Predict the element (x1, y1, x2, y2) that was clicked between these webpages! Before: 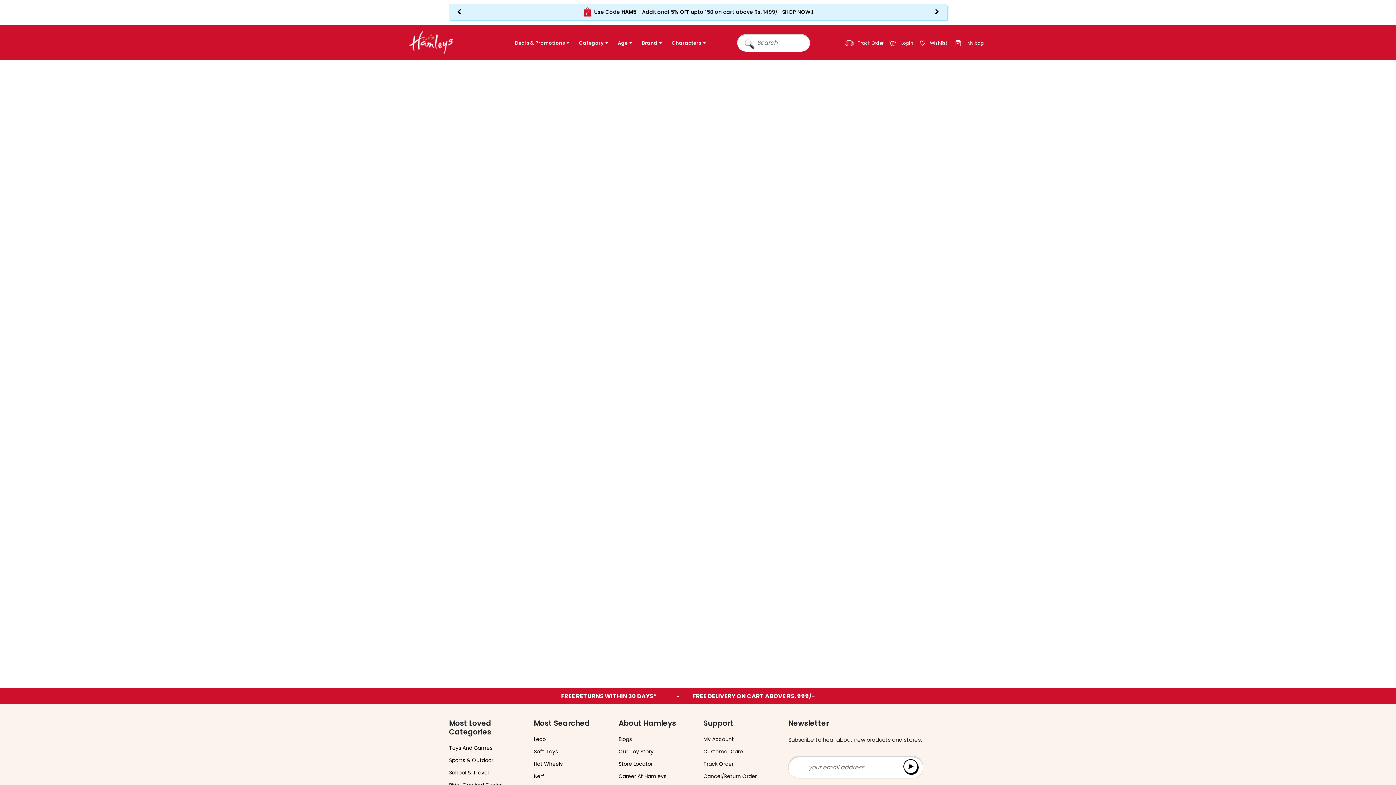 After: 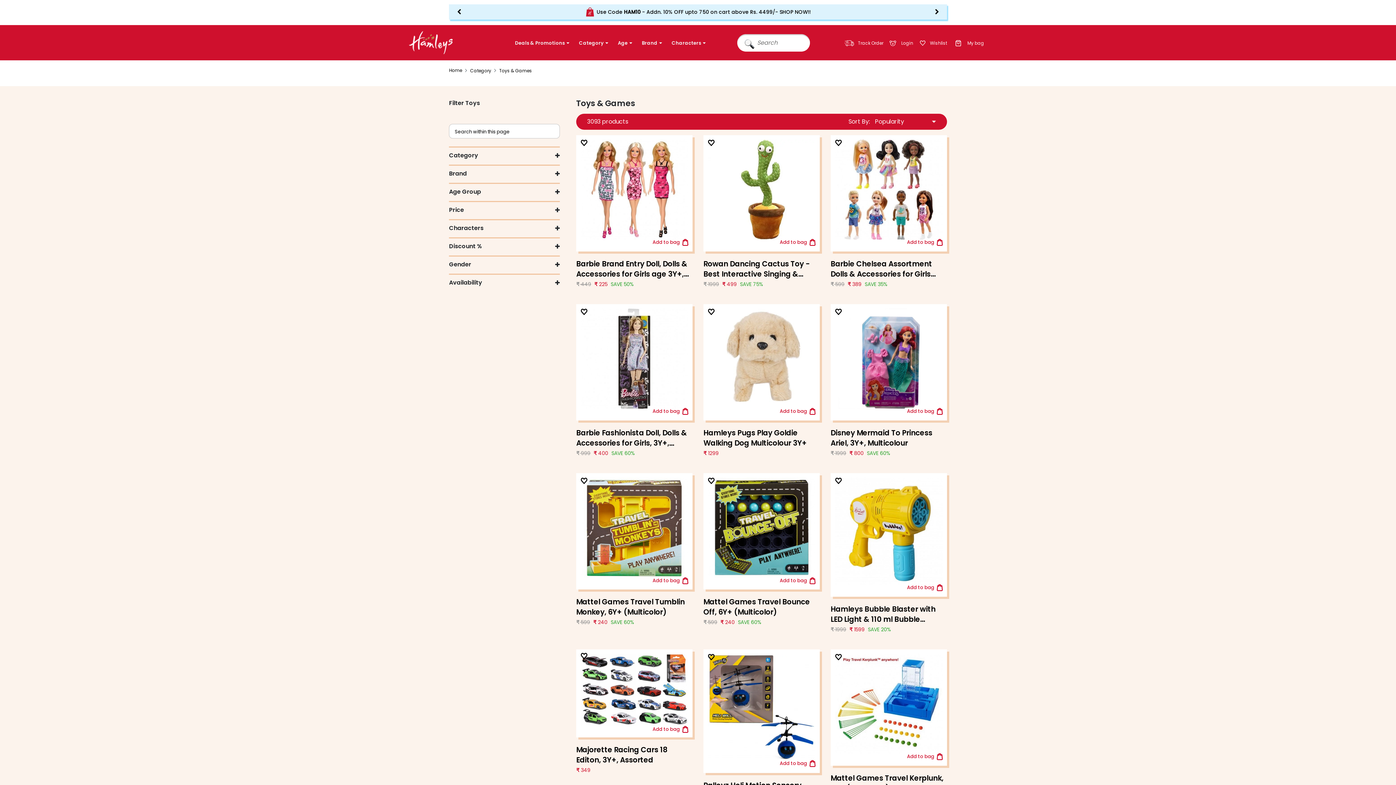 Action: bbox: (449, 744, 492, 752) label: Toys And Games